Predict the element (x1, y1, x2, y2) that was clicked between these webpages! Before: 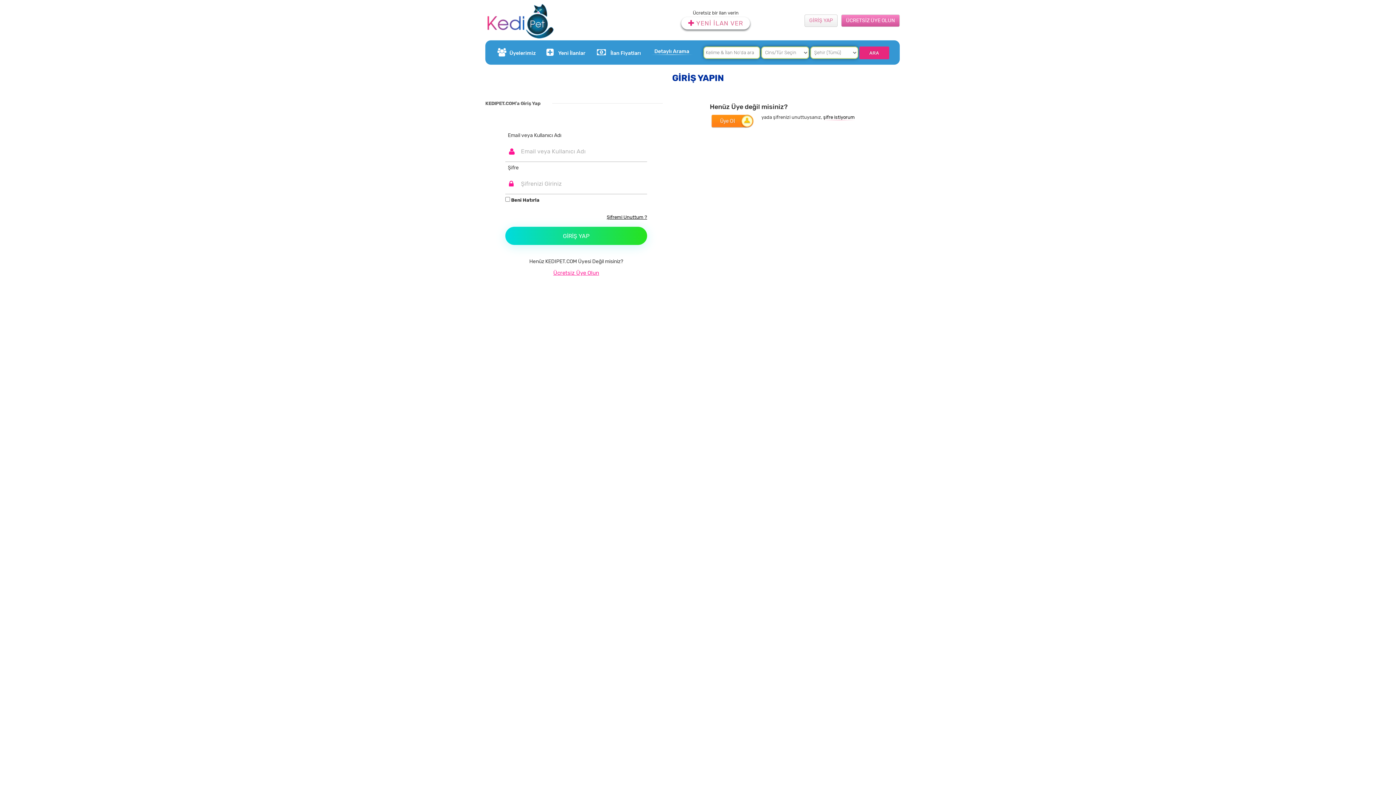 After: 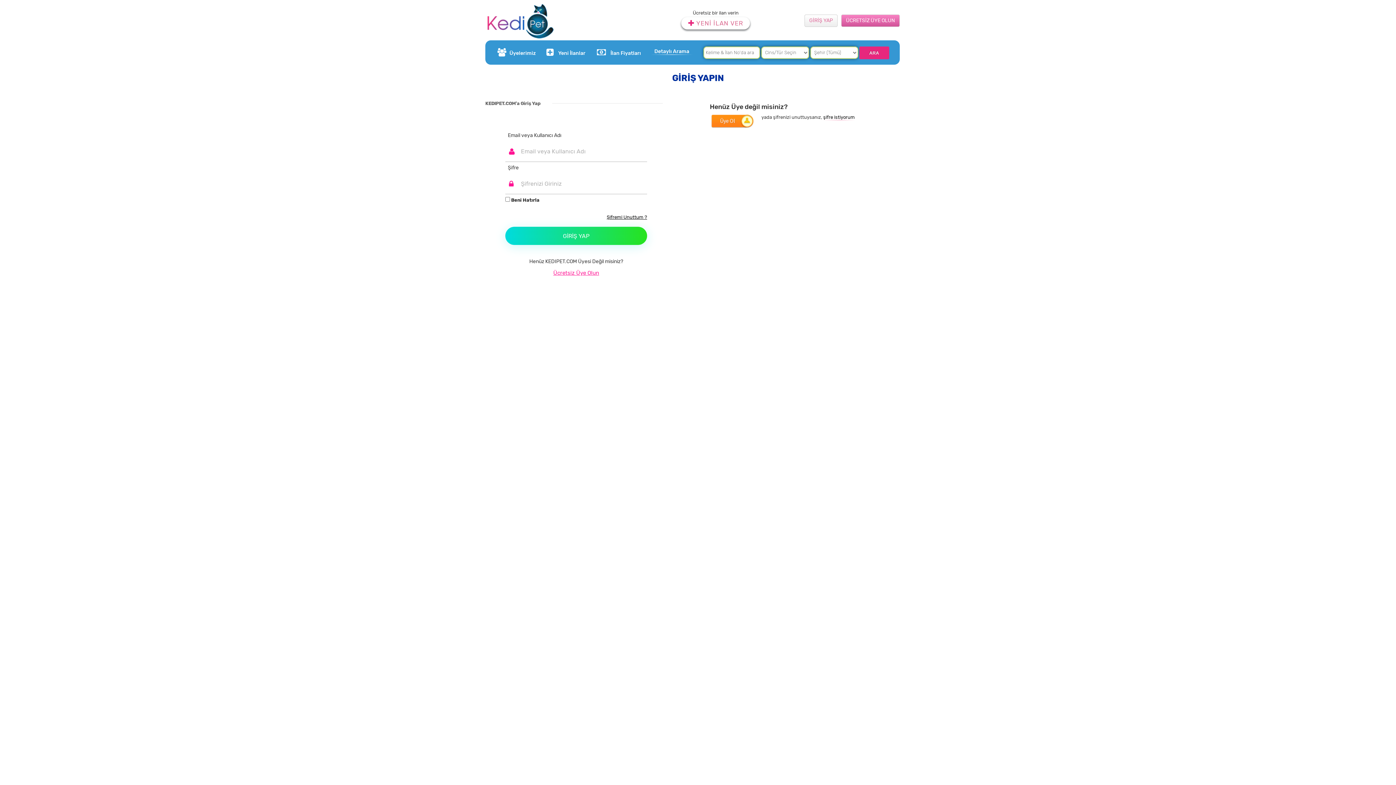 Action: bbox: (681, 17, 750, 29) label: YENİ İLAN VER